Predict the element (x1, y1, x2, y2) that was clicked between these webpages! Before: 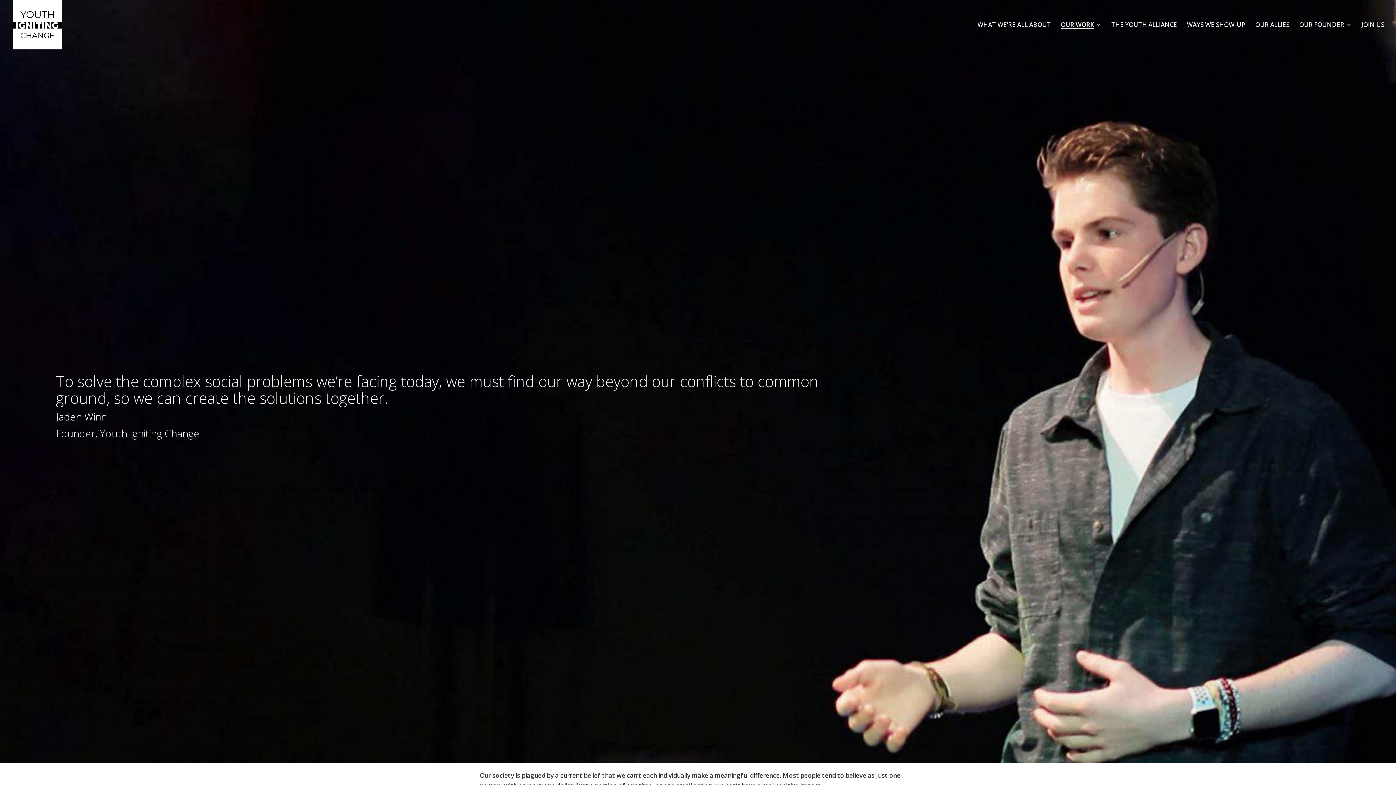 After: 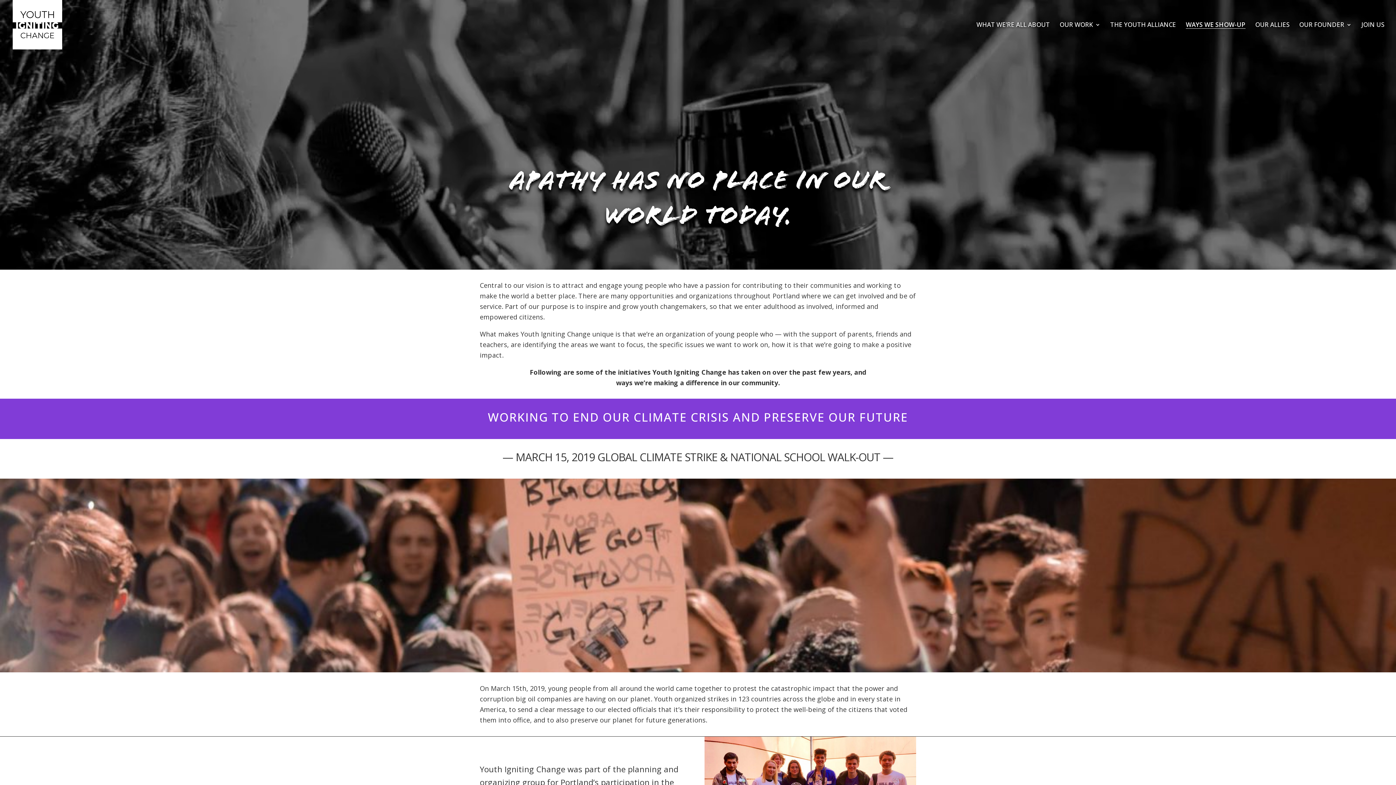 Action: label: WAYS WE SHOW-UP bbox: (1187, 22, 1245, 49)